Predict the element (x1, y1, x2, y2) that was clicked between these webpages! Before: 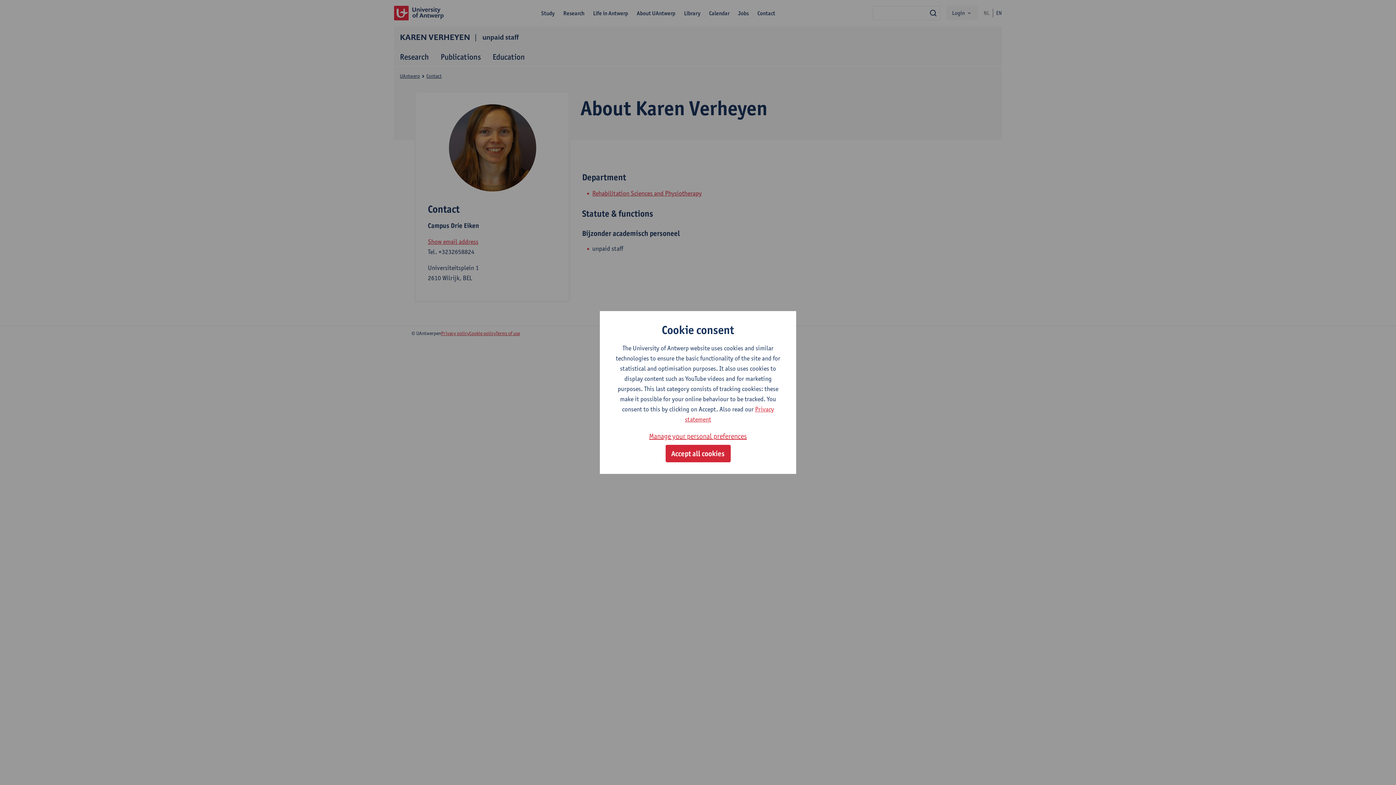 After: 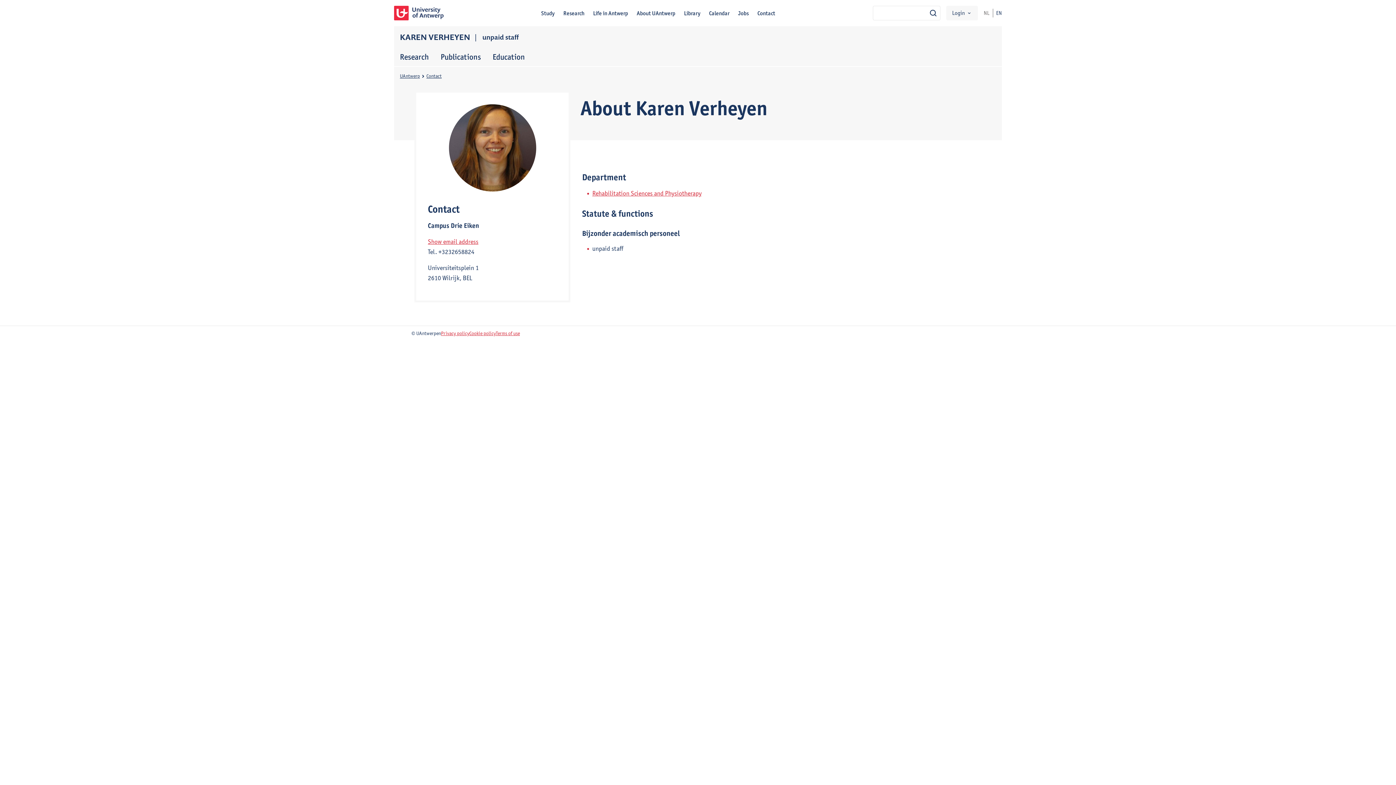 Action: bbox: (665, 445, 730, 462) label: Accept all cookies